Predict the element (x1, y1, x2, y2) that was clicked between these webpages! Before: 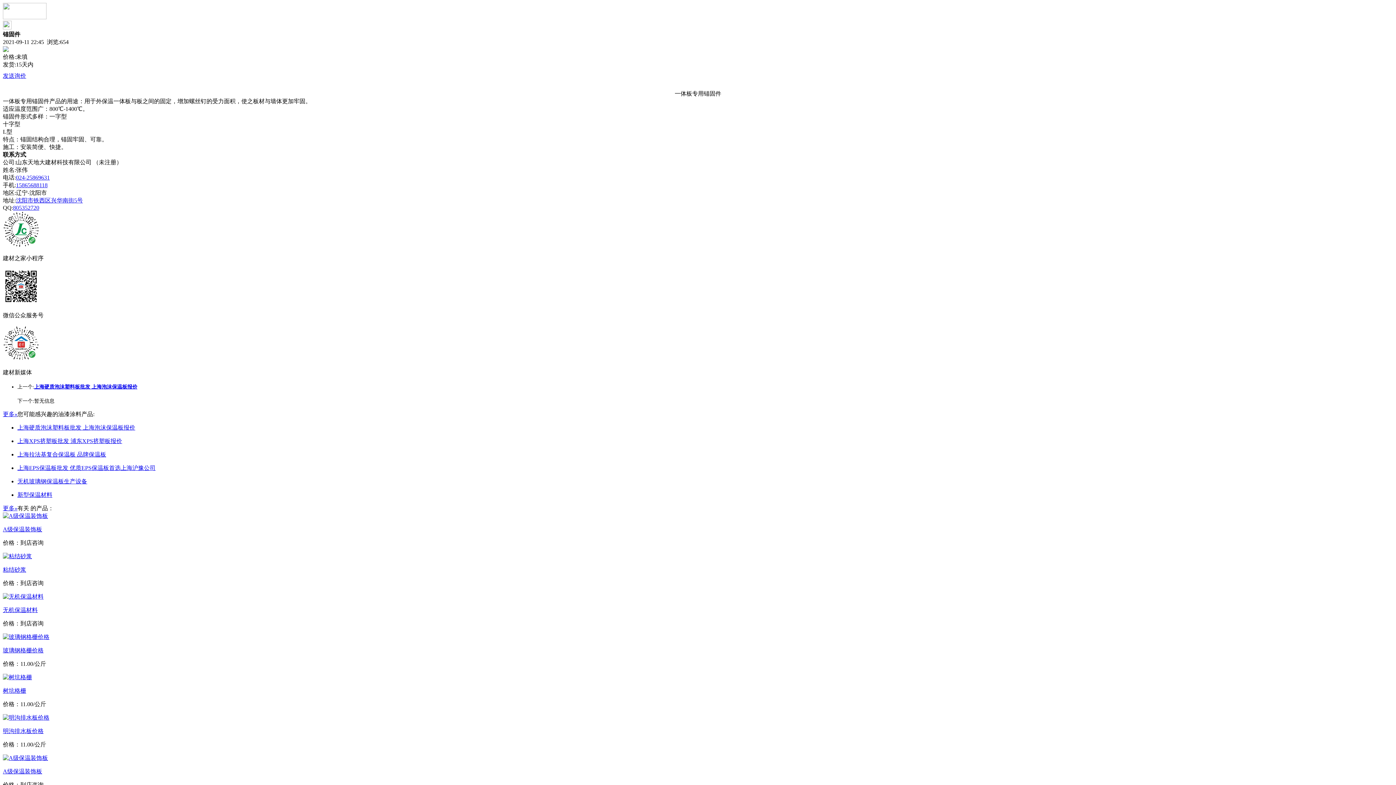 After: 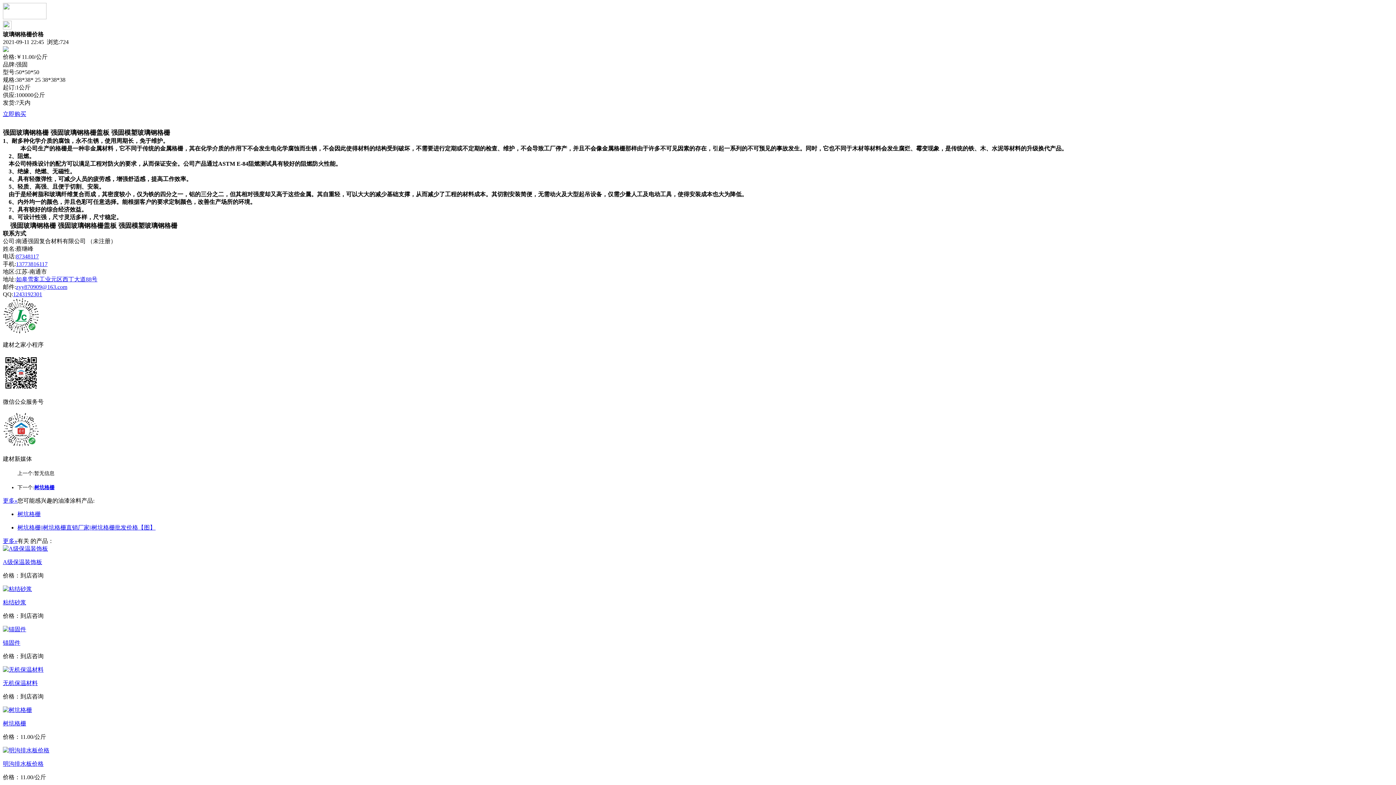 Action: bbox: (2, 634, 49, 640)